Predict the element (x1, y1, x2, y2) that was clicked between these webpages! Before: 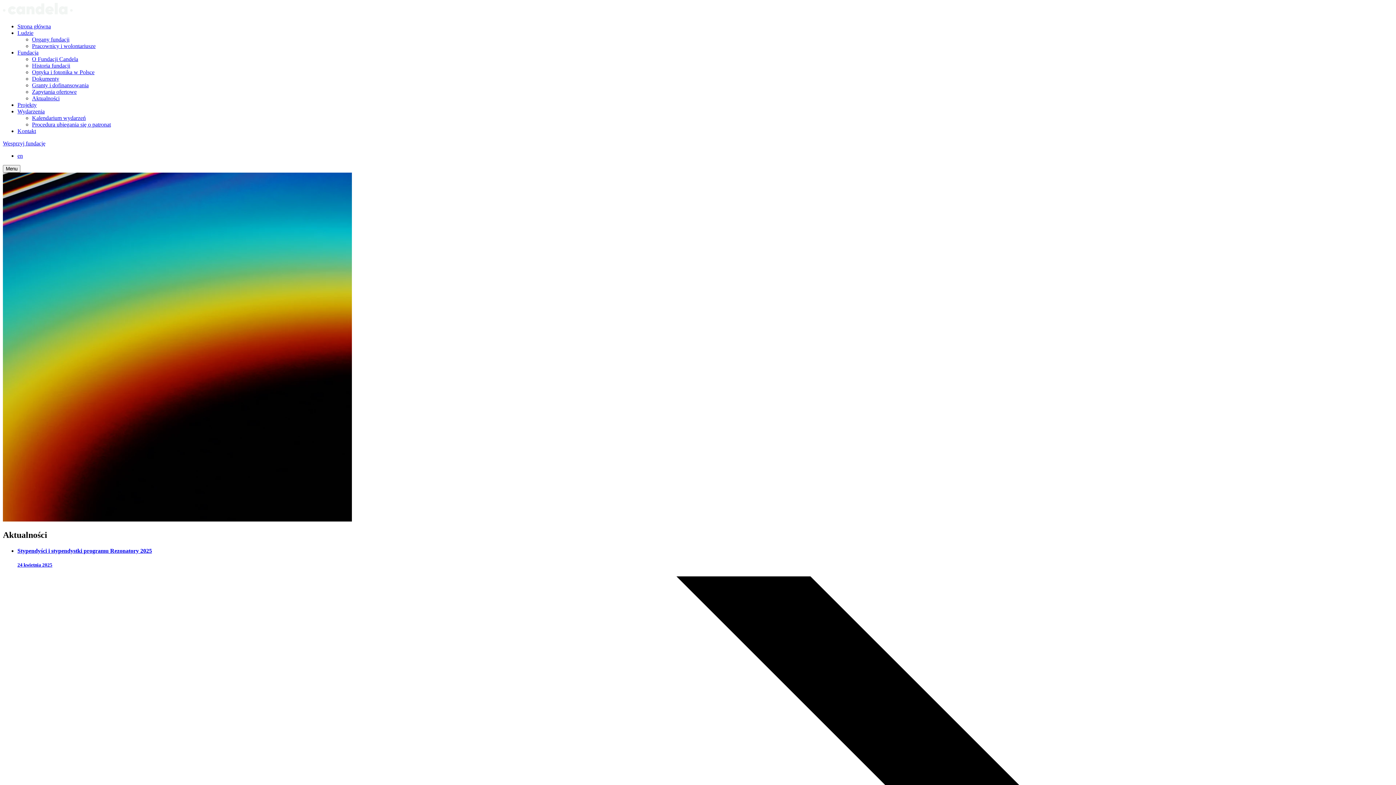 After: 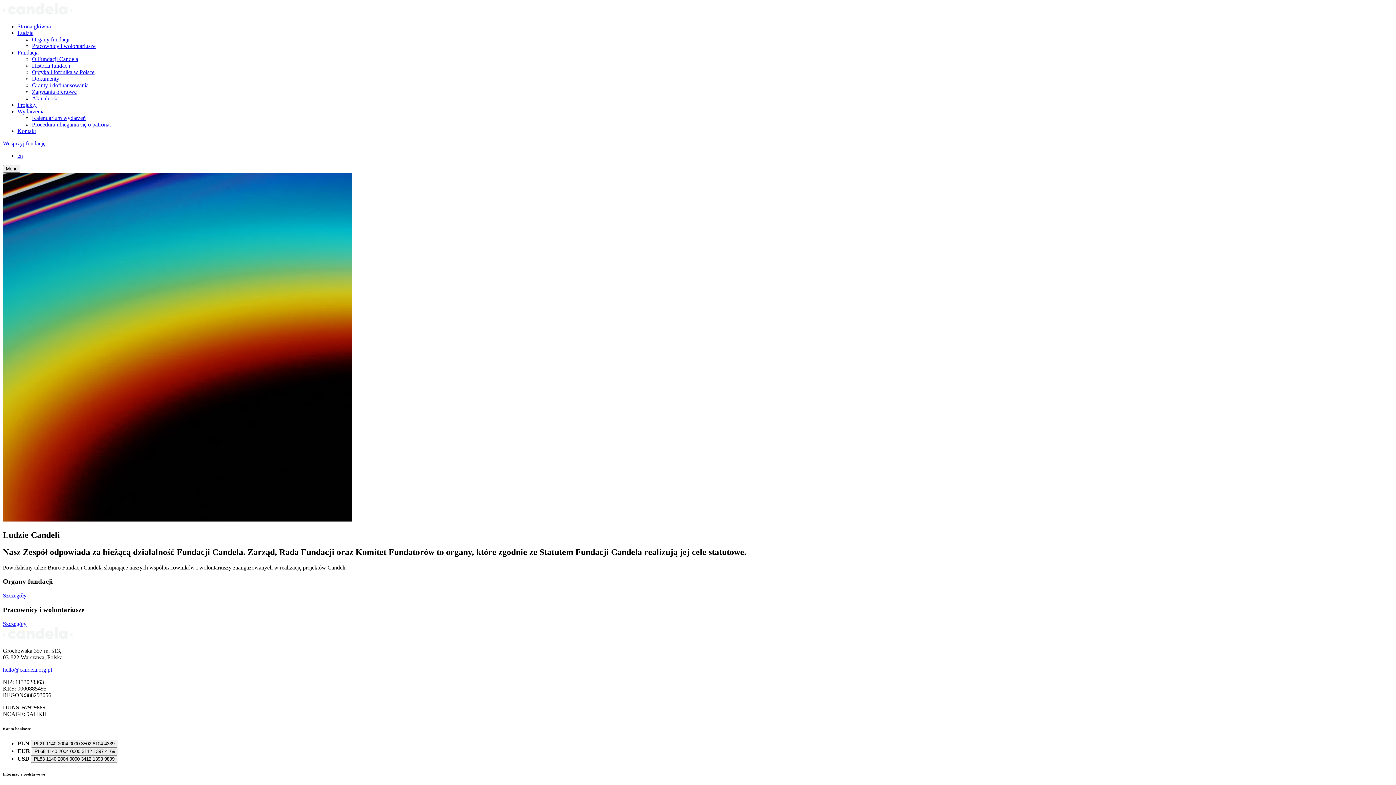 Action: label: Ludzie bbox: (17, 29, 33, 36)